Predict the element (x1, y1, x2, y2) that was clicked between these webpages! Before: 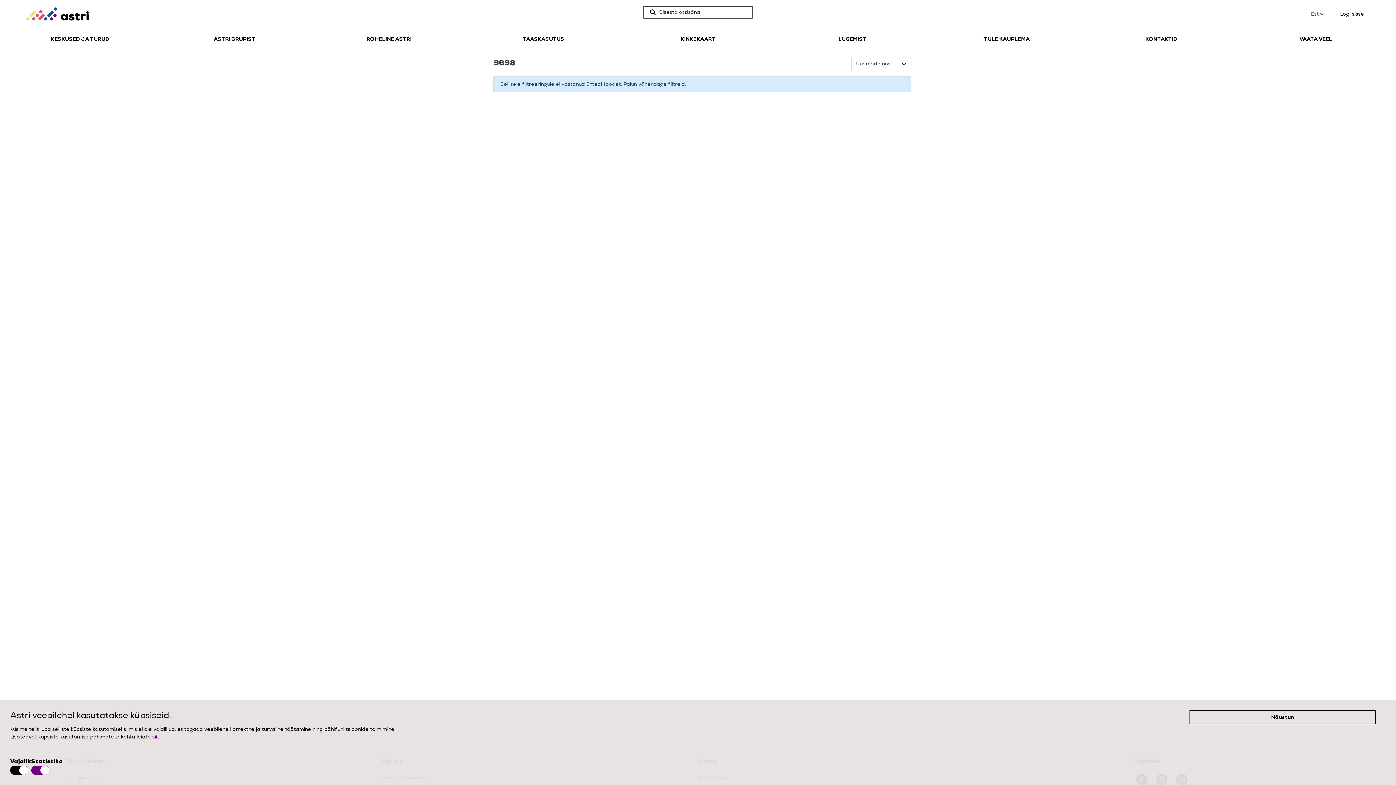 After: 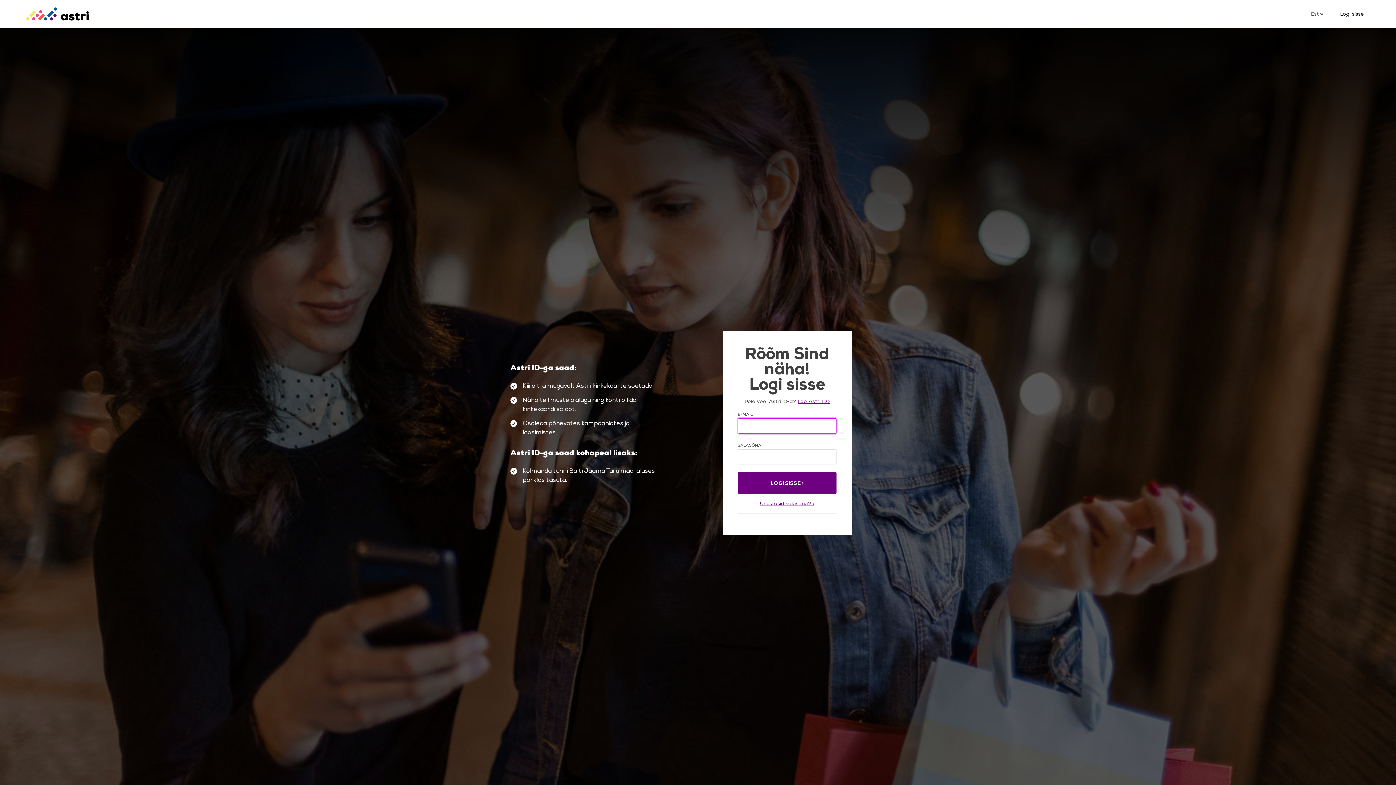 Action: label: Logi sisse bbox: (1331, 10, 1370, 17)